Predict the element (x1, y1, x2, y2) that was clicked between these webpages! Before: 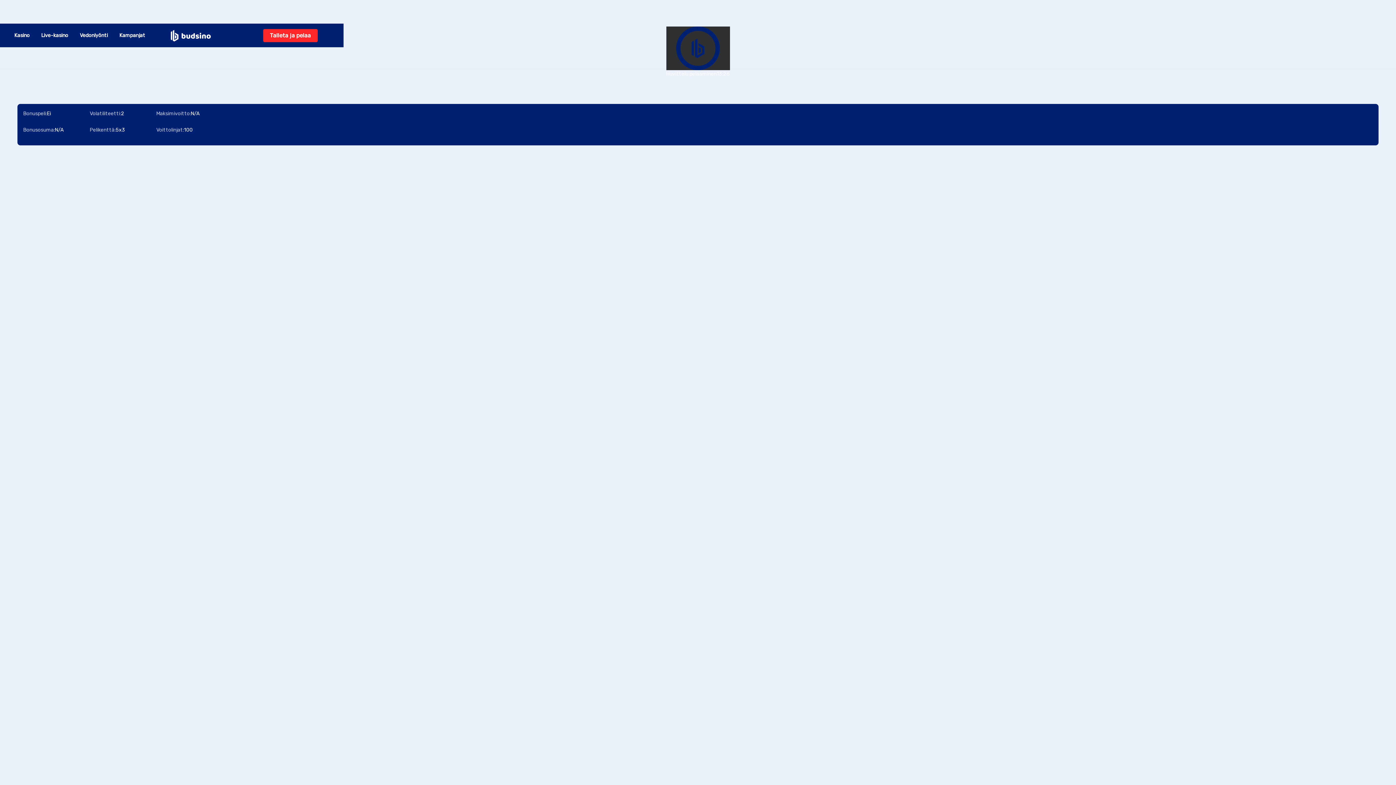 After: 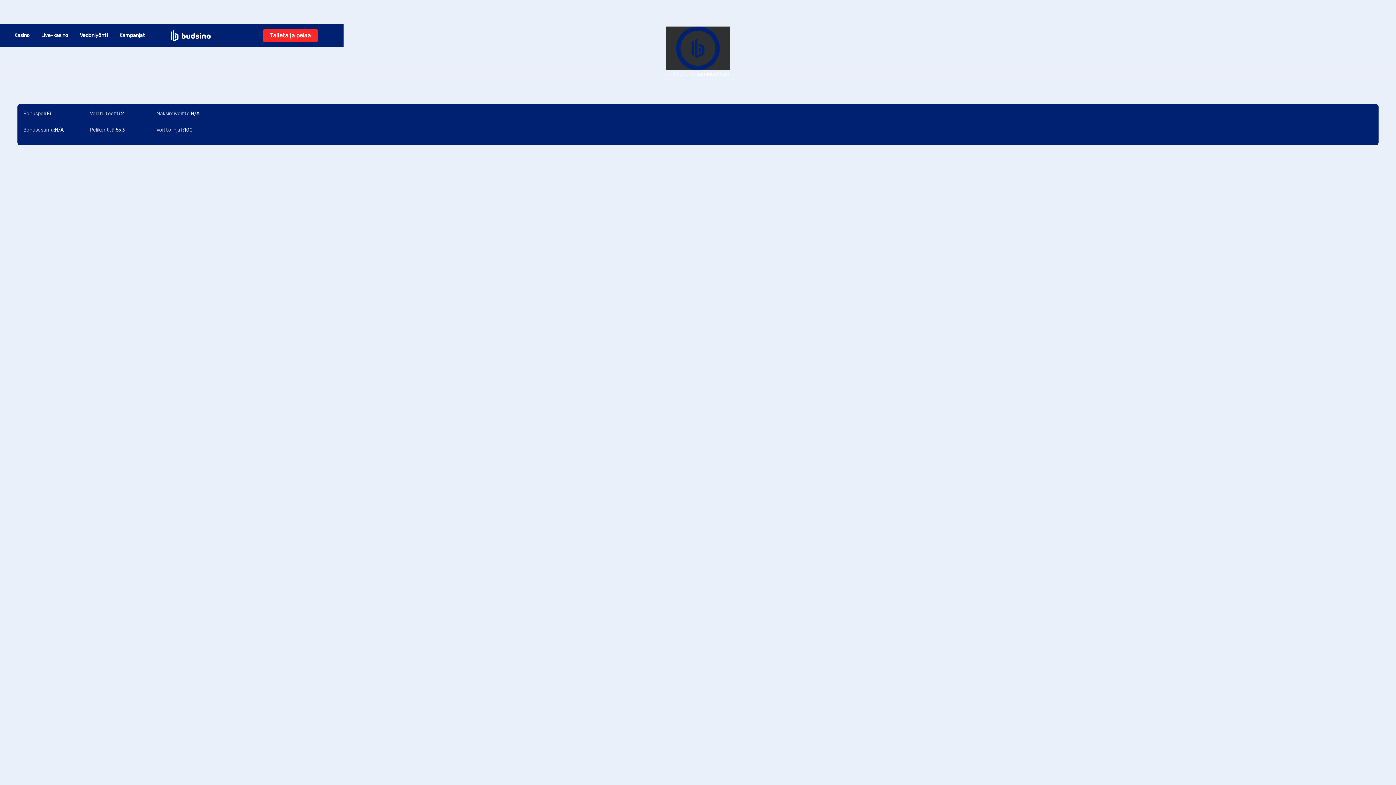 Action: bbox: (232, 28, 247, 42) label: TOGGLE_GAME_SEARCH